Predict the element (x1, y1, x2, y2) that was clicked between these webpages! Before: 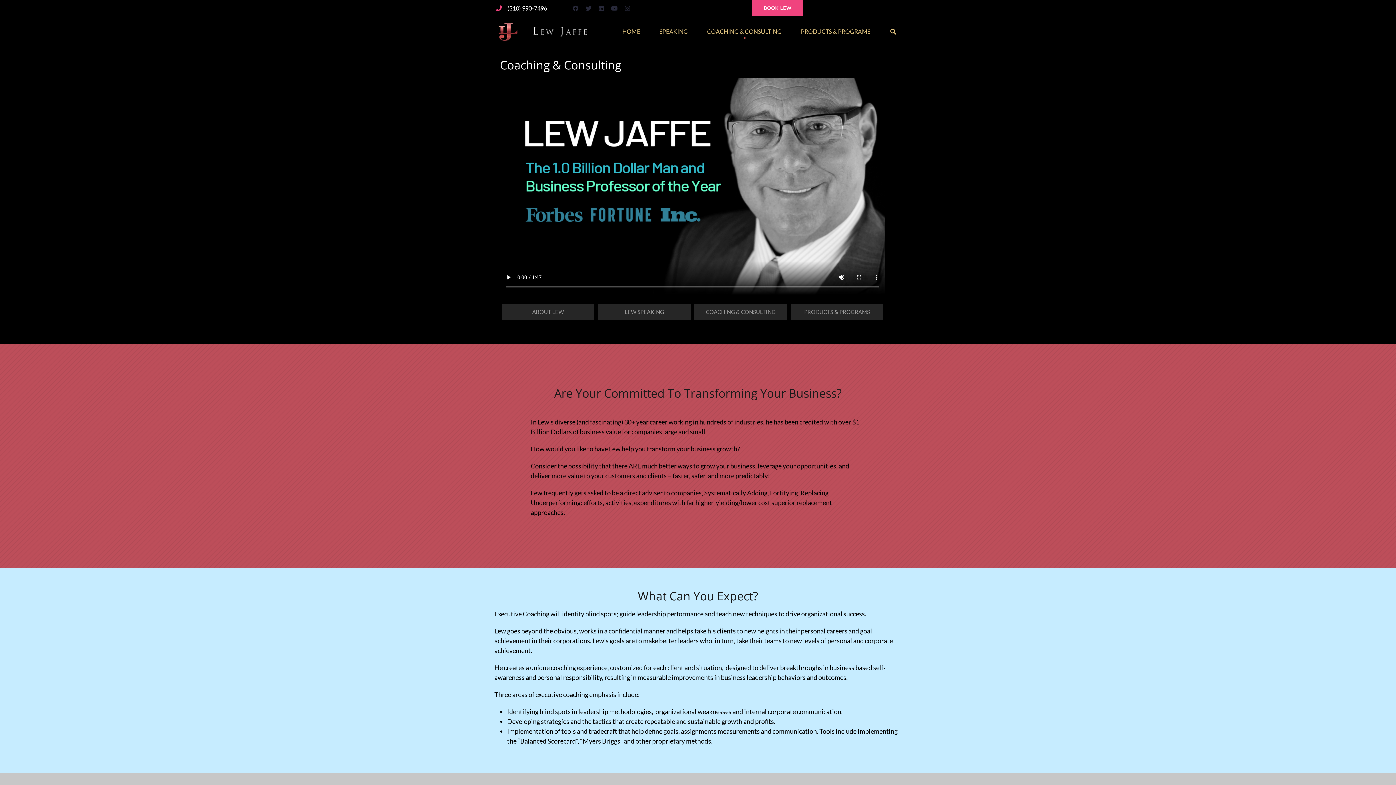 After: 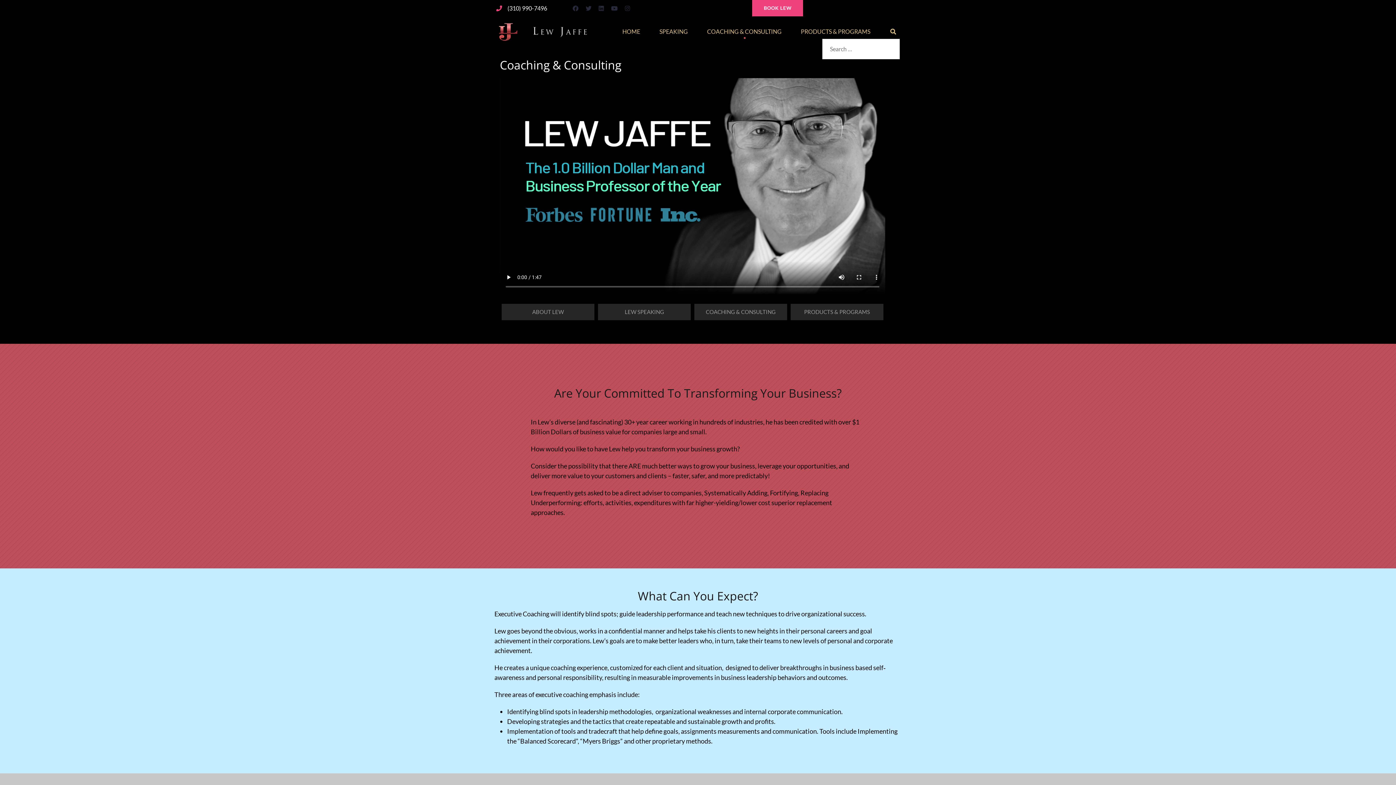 Action: bbox: (890, 28, 896, 34)